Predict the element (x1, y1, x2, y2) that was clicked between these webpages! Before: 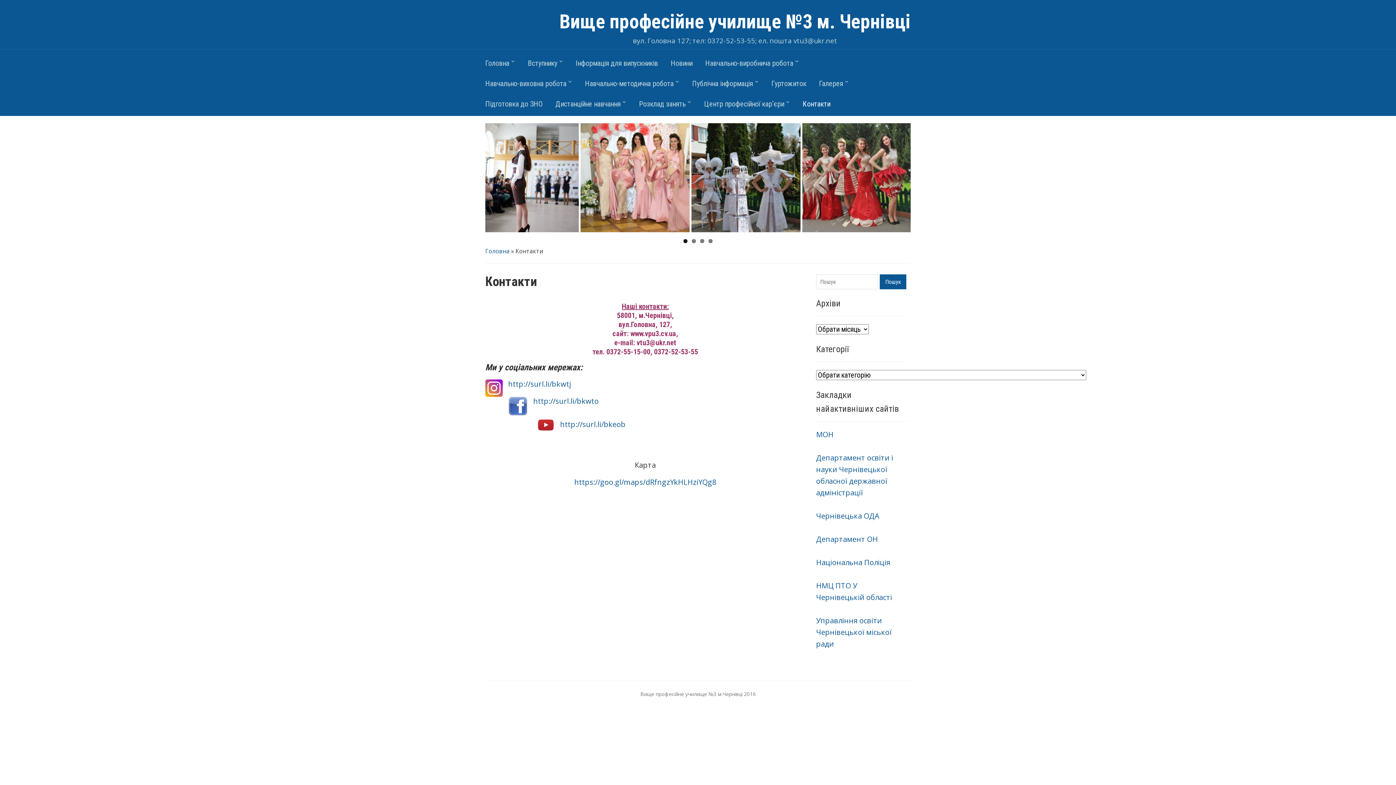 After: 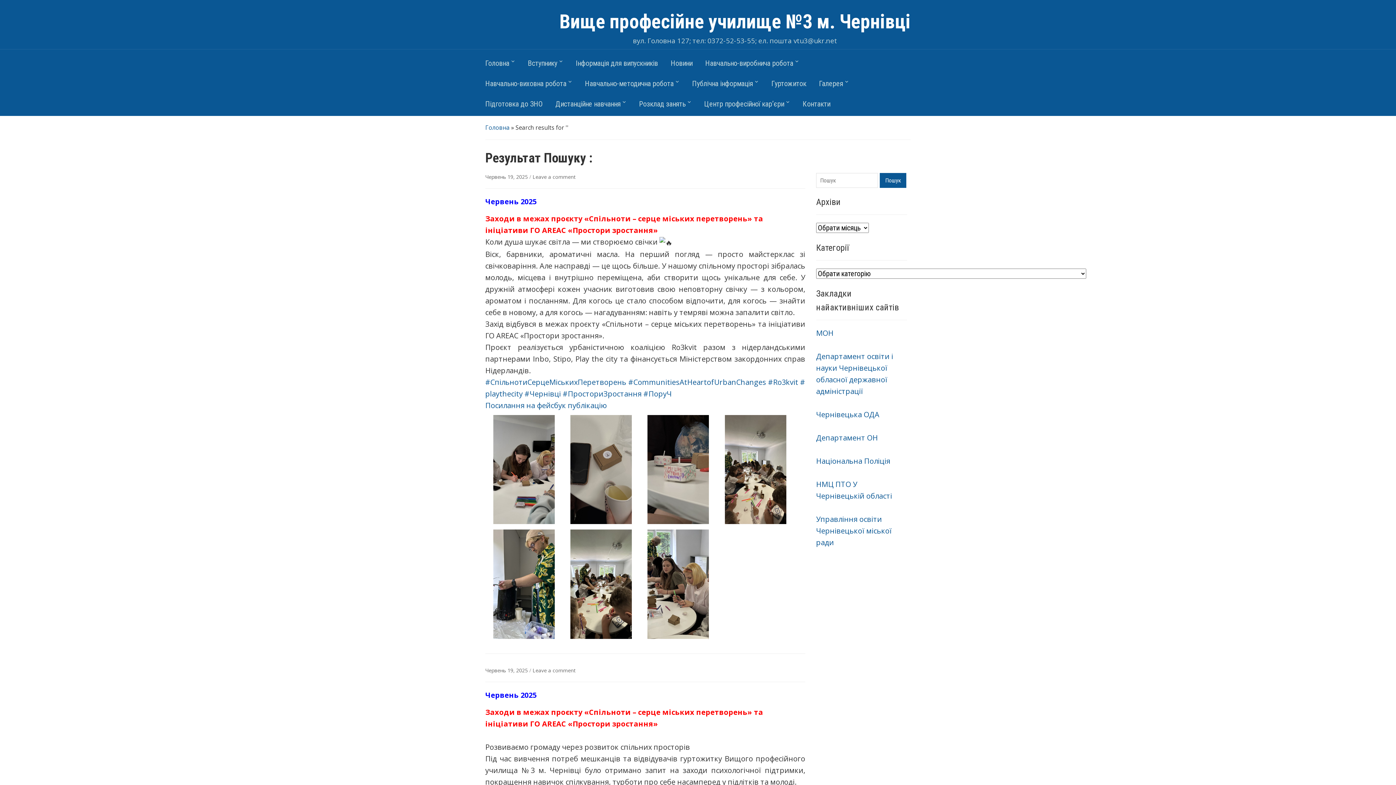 Action: label: Пошук bbox: (880, 274, 906, 289)